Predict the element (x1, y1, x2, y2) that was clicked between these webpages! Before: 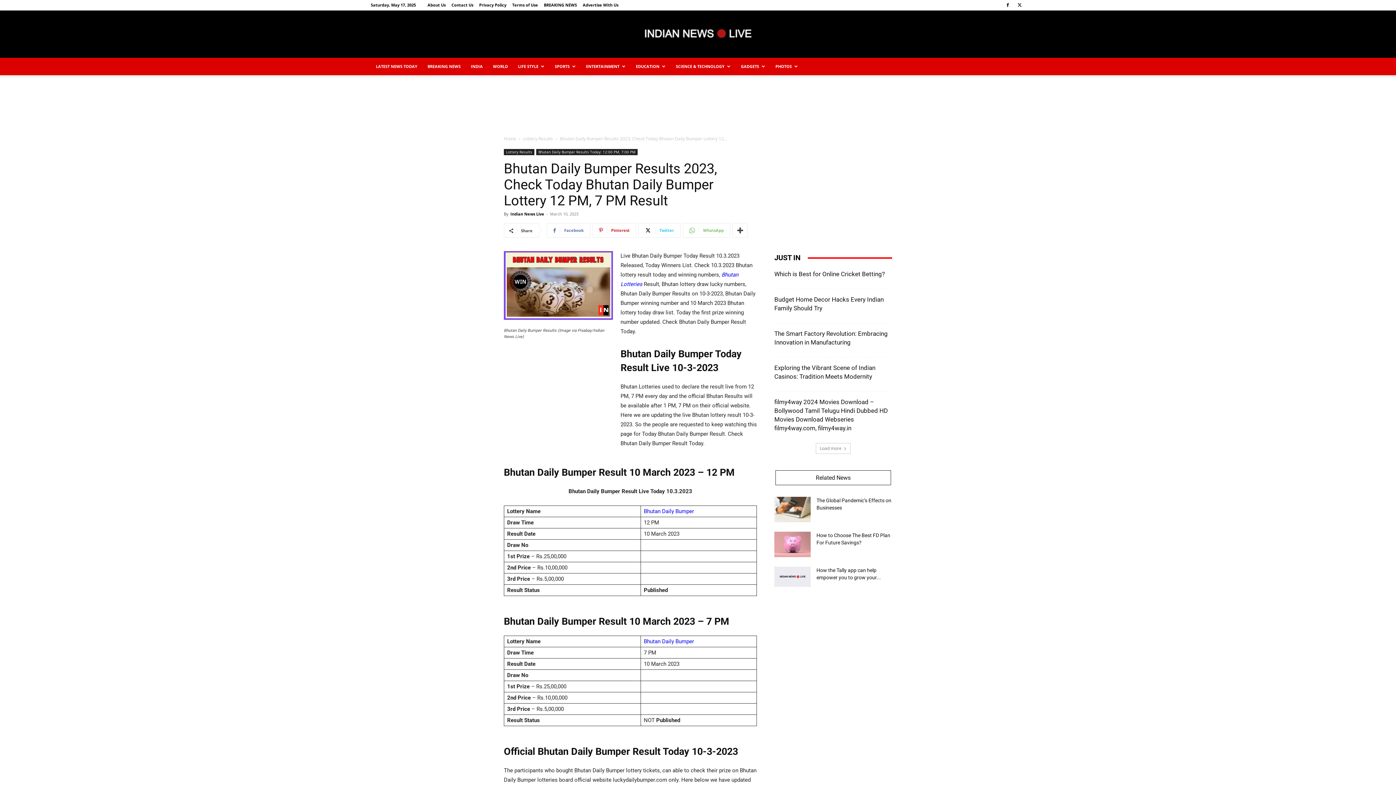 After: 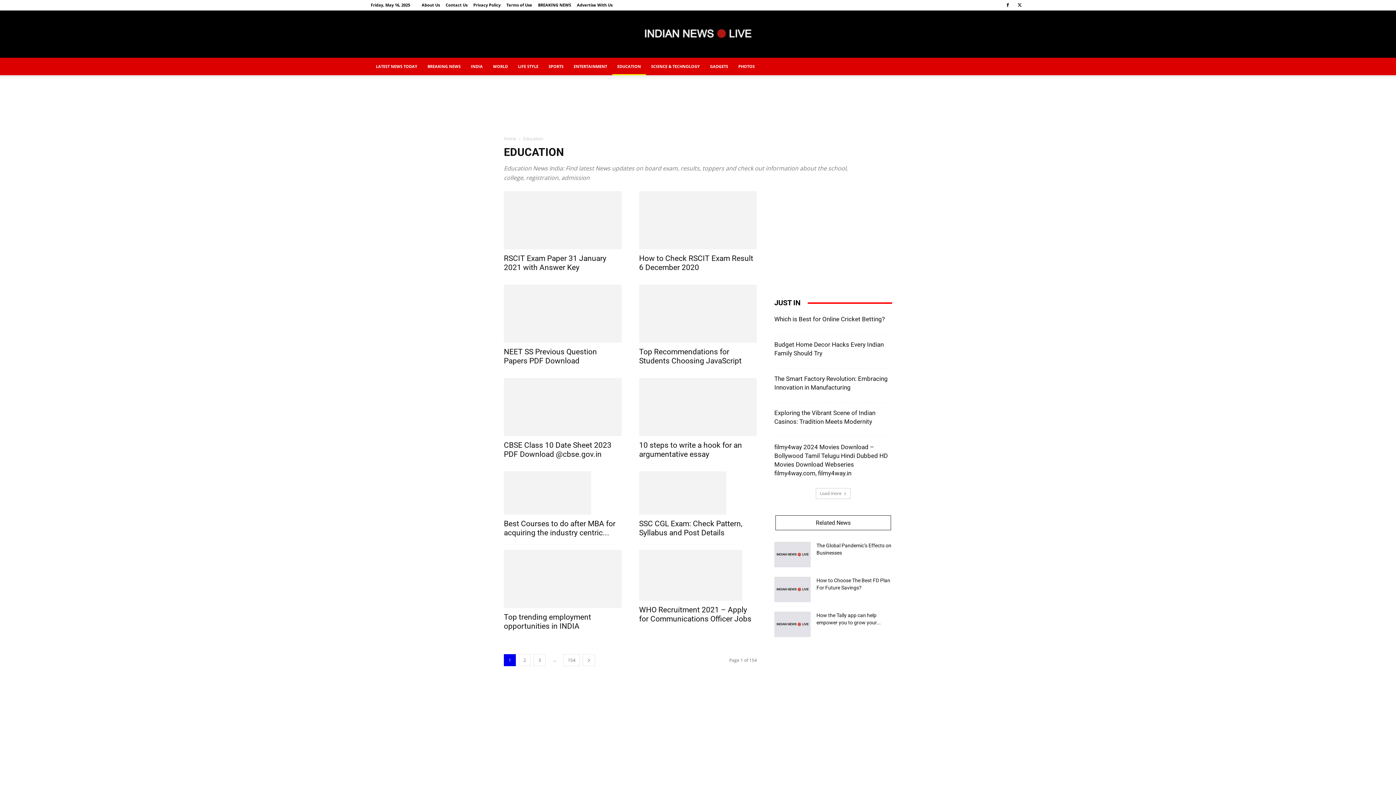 Action: label: EDUCATION bbox: (630, 57, 670, 75)